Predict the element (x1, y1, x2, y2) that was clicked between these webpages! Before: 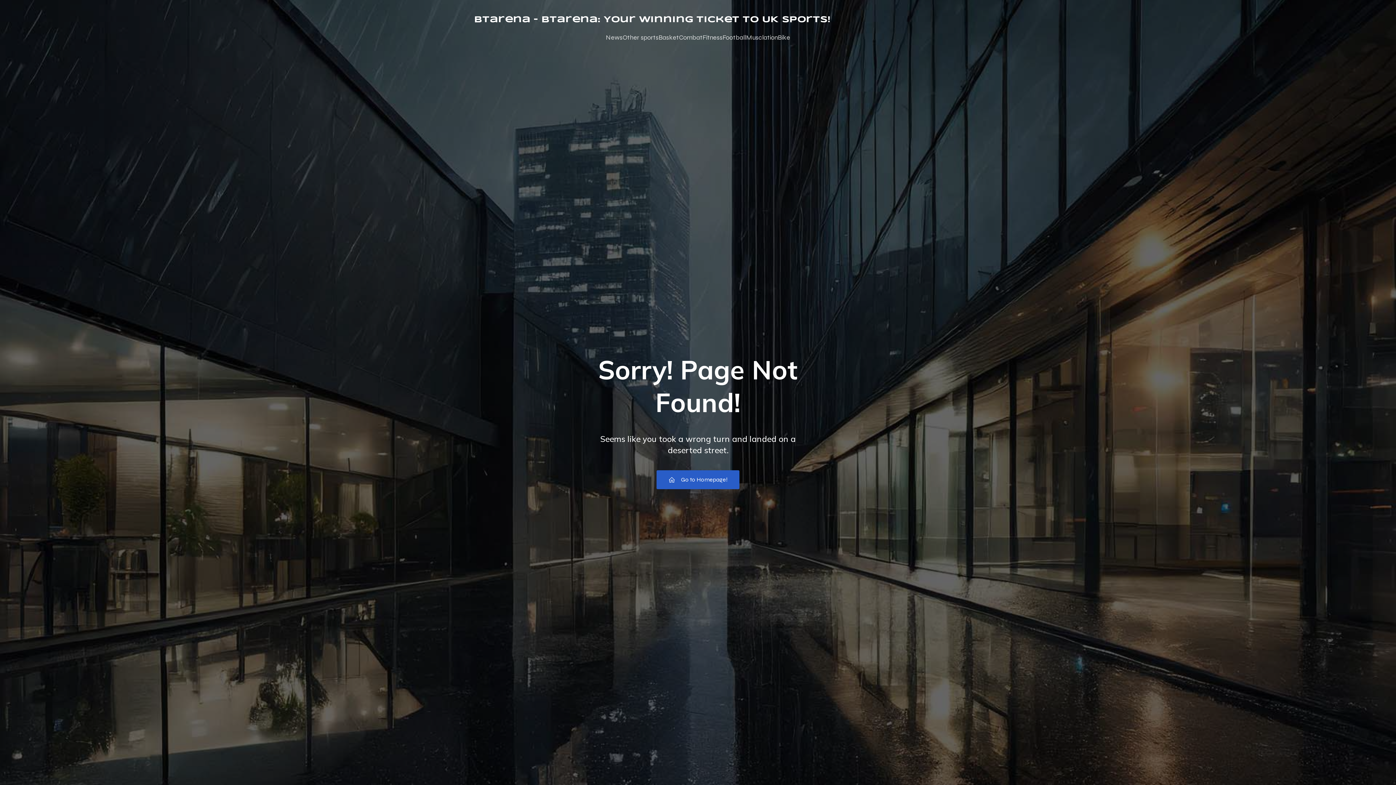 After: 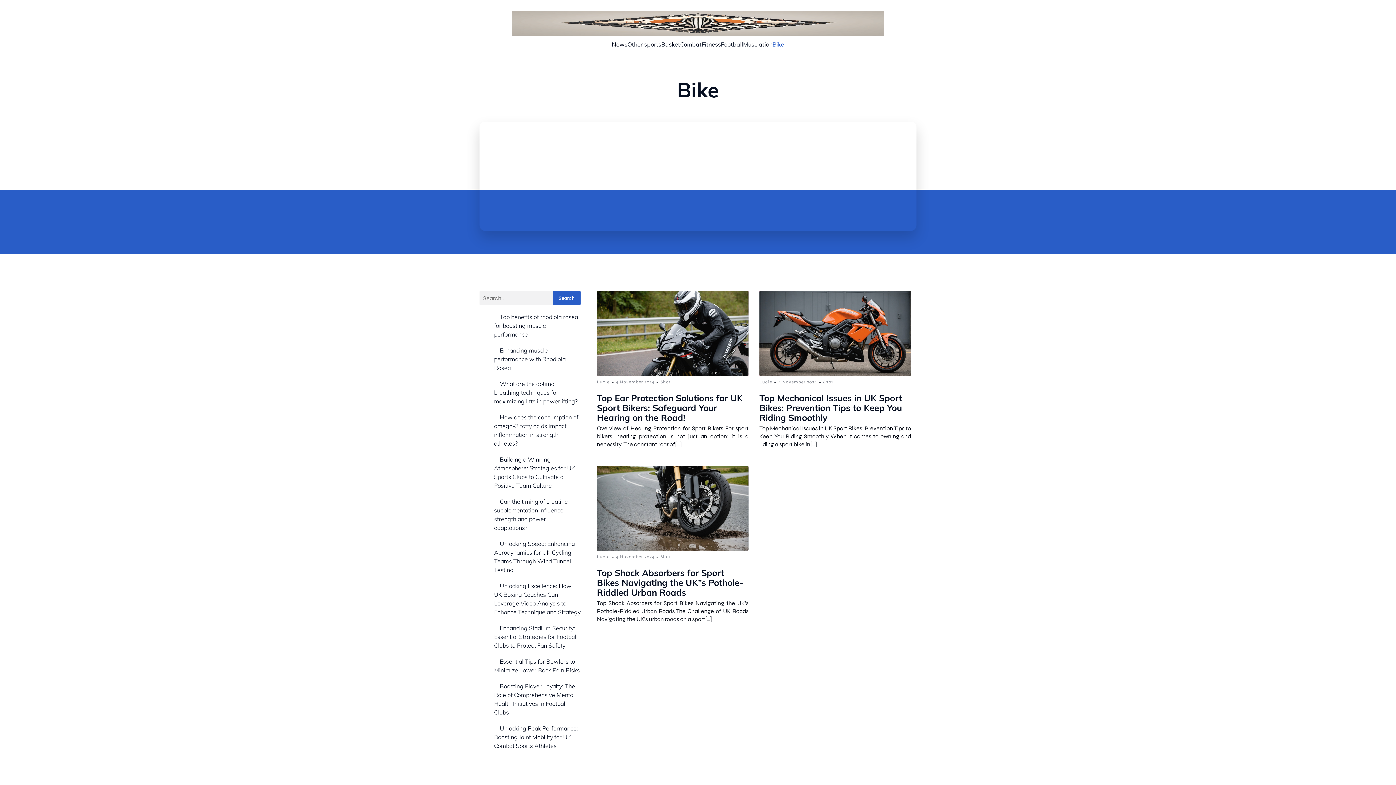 Action: bbox: (778, 29, 790, 46) label: Bike